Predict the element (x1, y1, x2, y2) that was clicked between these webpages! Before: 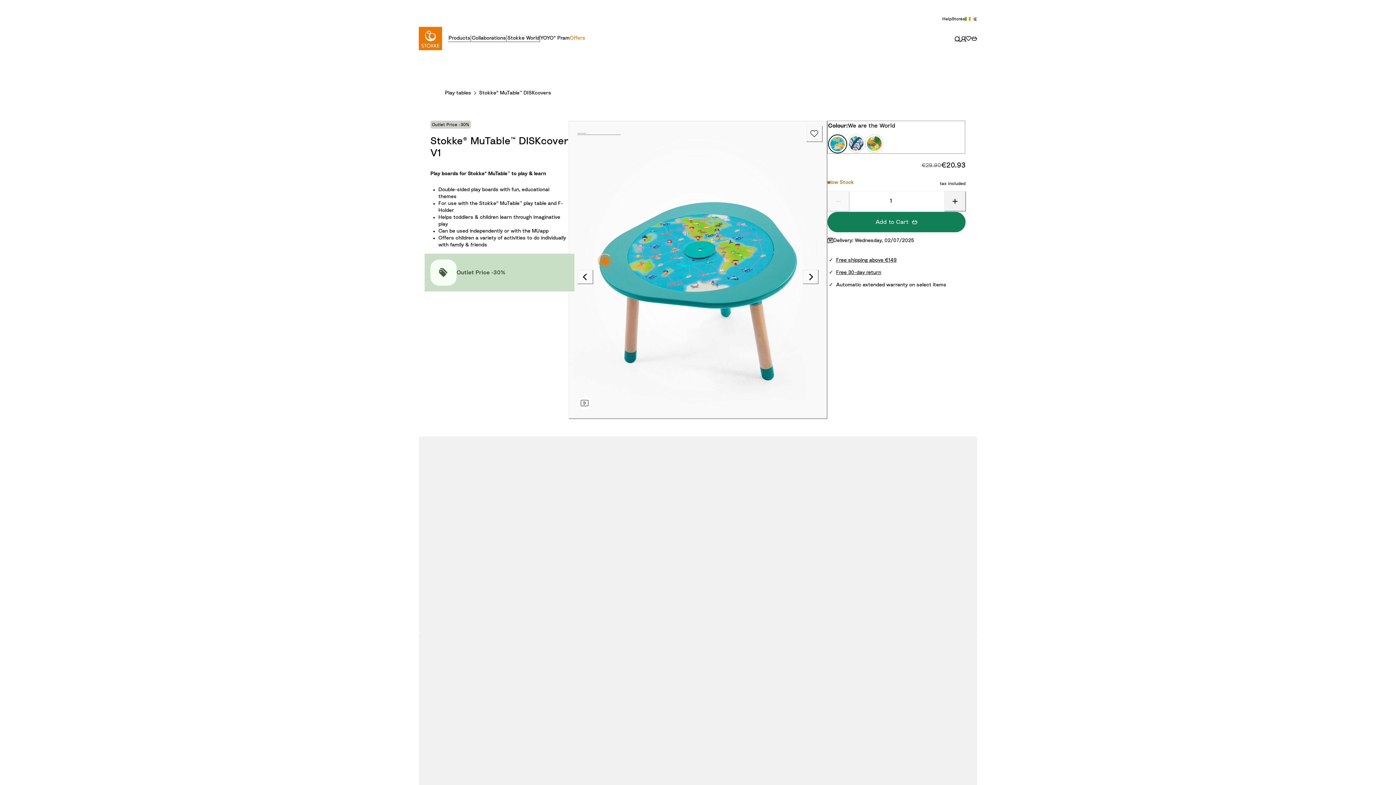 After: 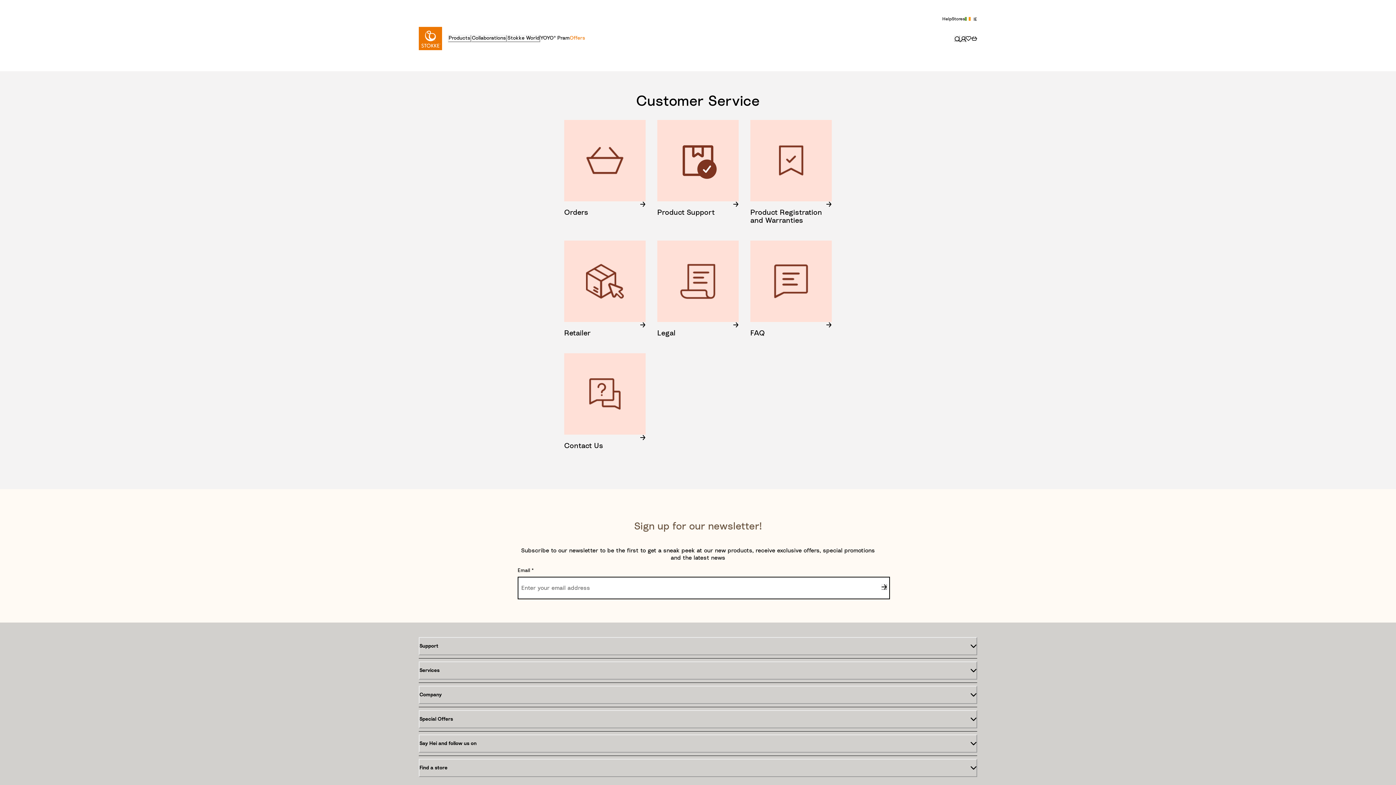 Action: label: Help bbox: (942, 16, 952, 21)